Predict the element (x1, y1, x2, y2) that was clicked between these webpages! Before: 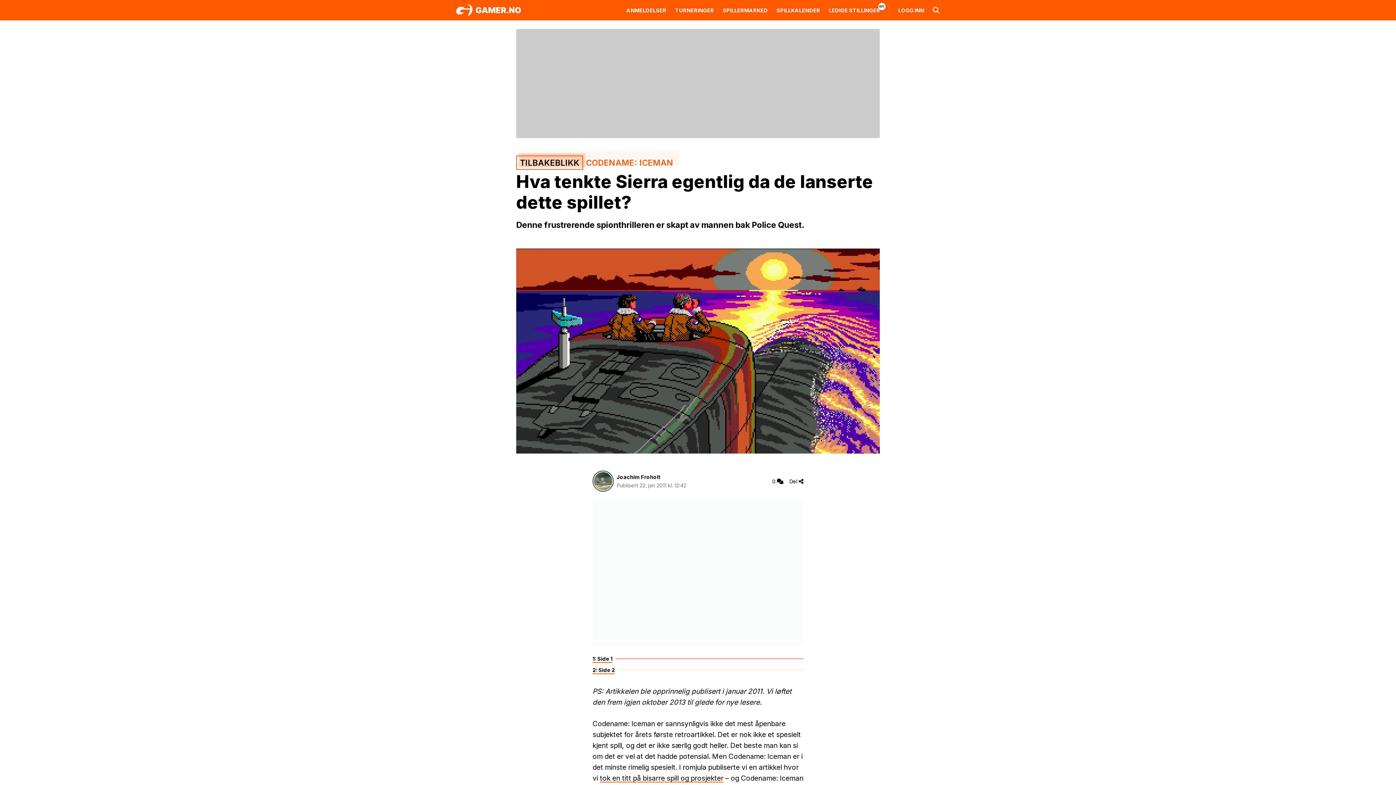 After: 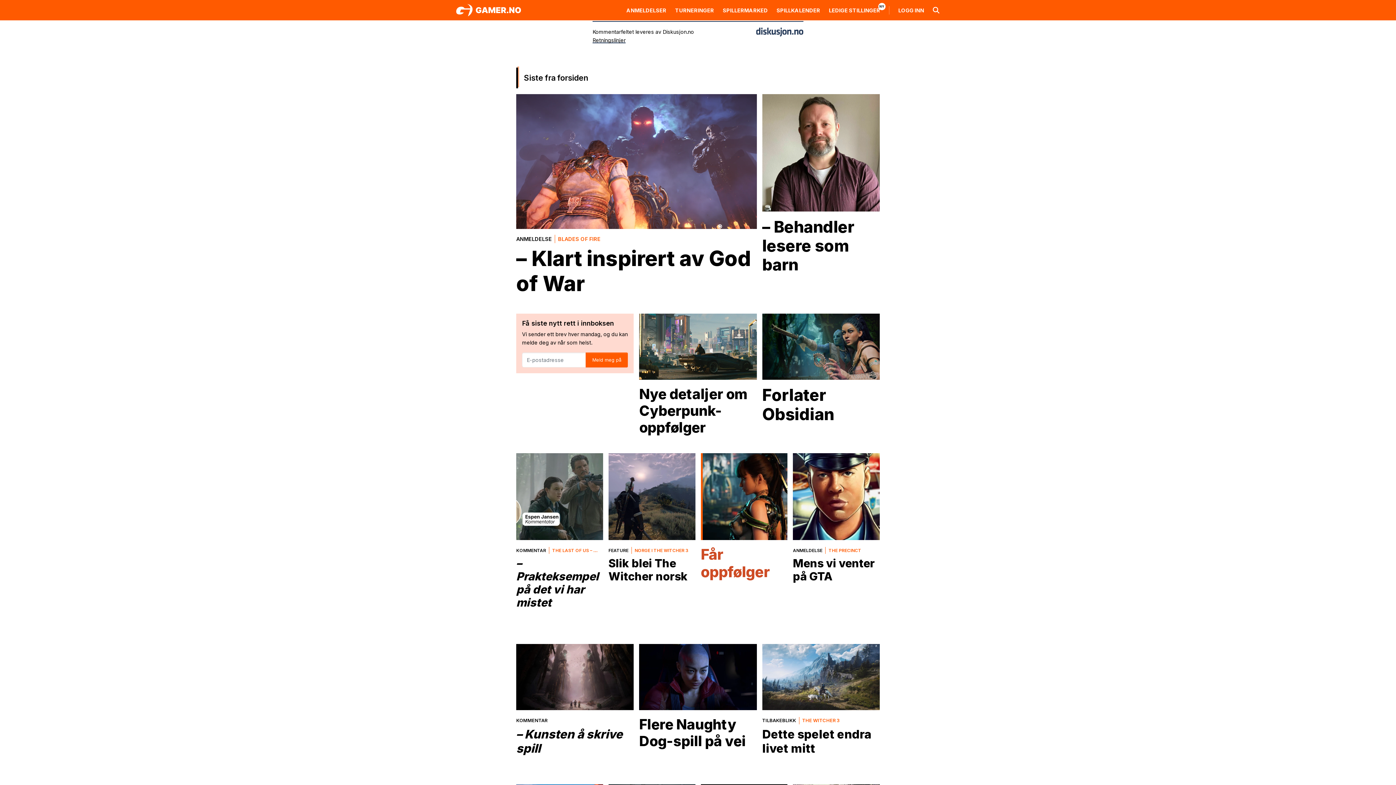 Action: label: 0 bbox: (772, 477, 783, 485)